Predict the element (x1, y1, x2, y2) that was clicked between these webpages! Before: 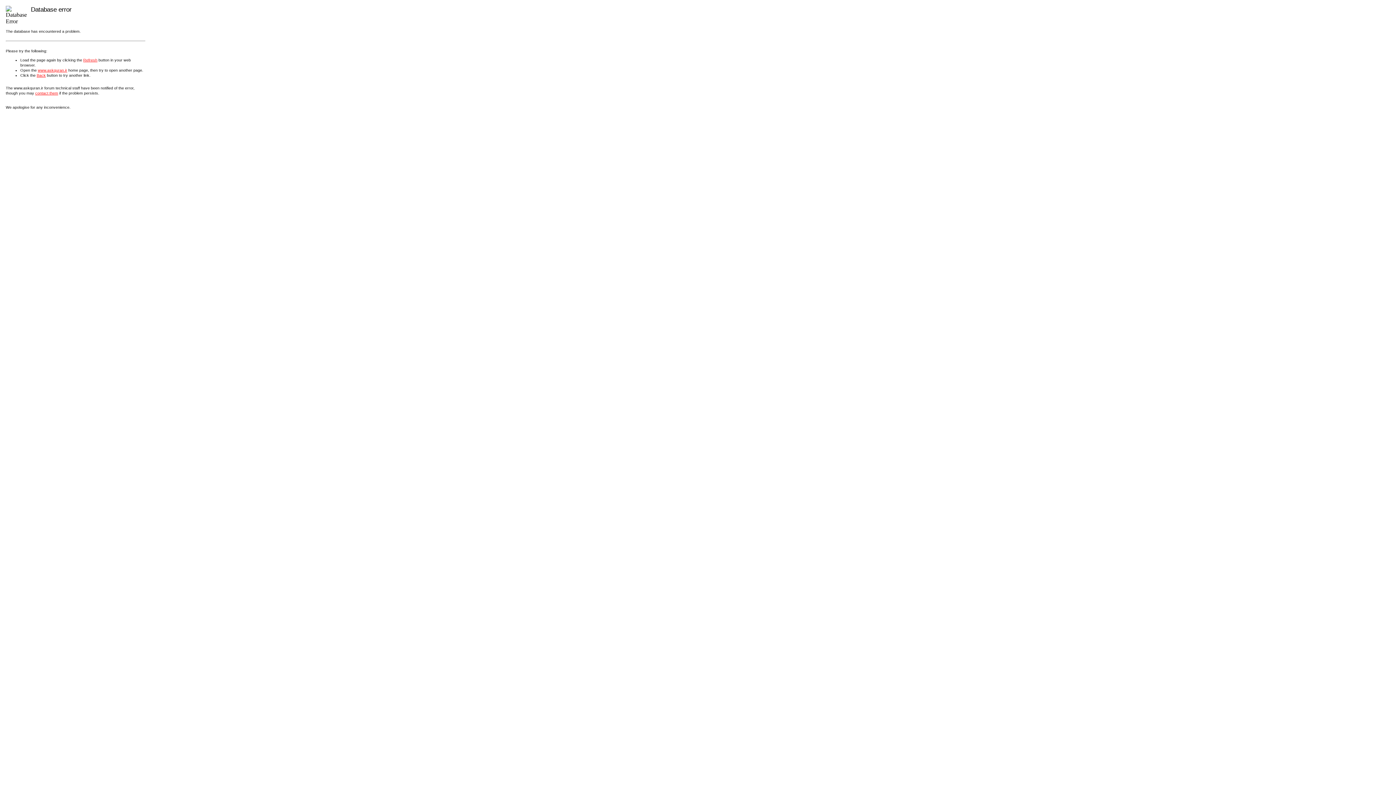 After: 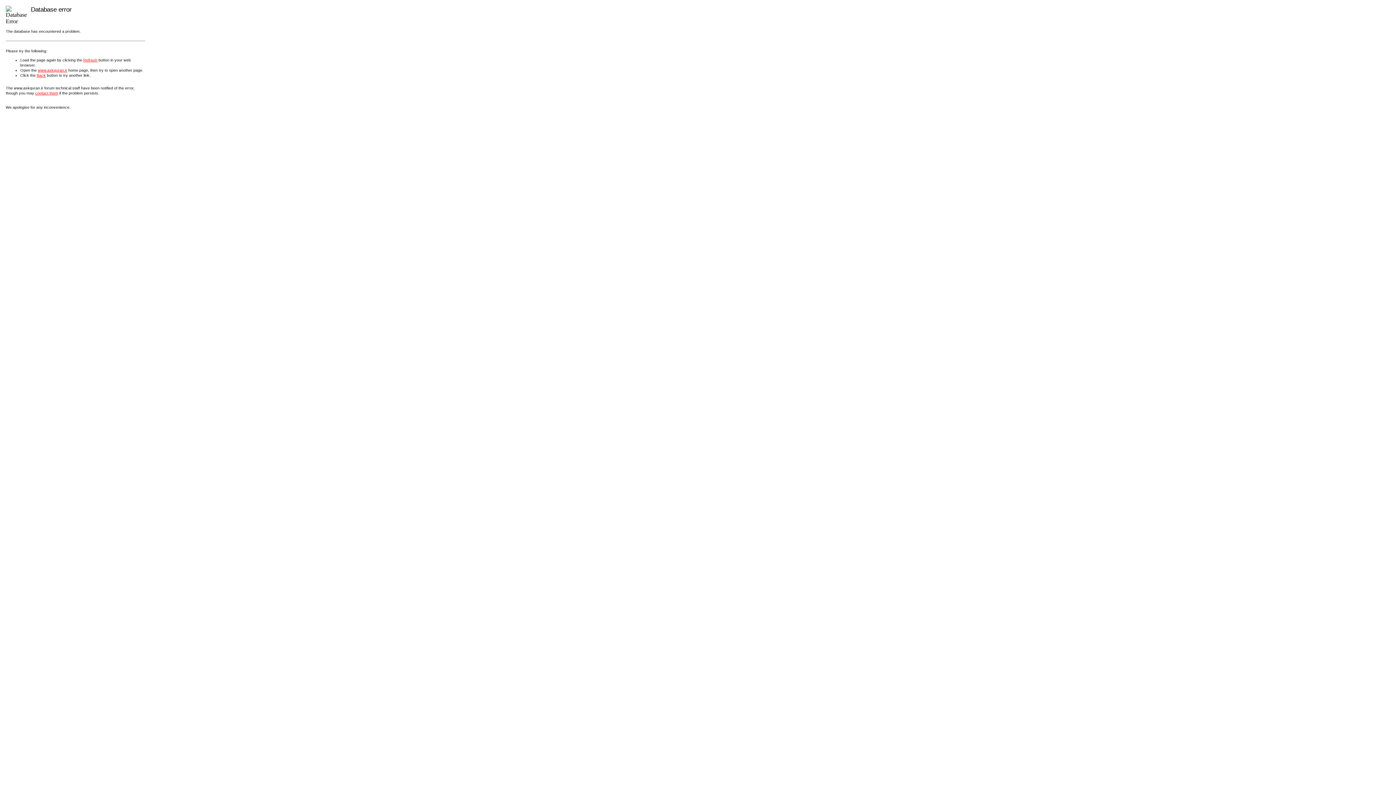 Action: label: www.askquran.ir bbox: (37, 67, 67, 72)